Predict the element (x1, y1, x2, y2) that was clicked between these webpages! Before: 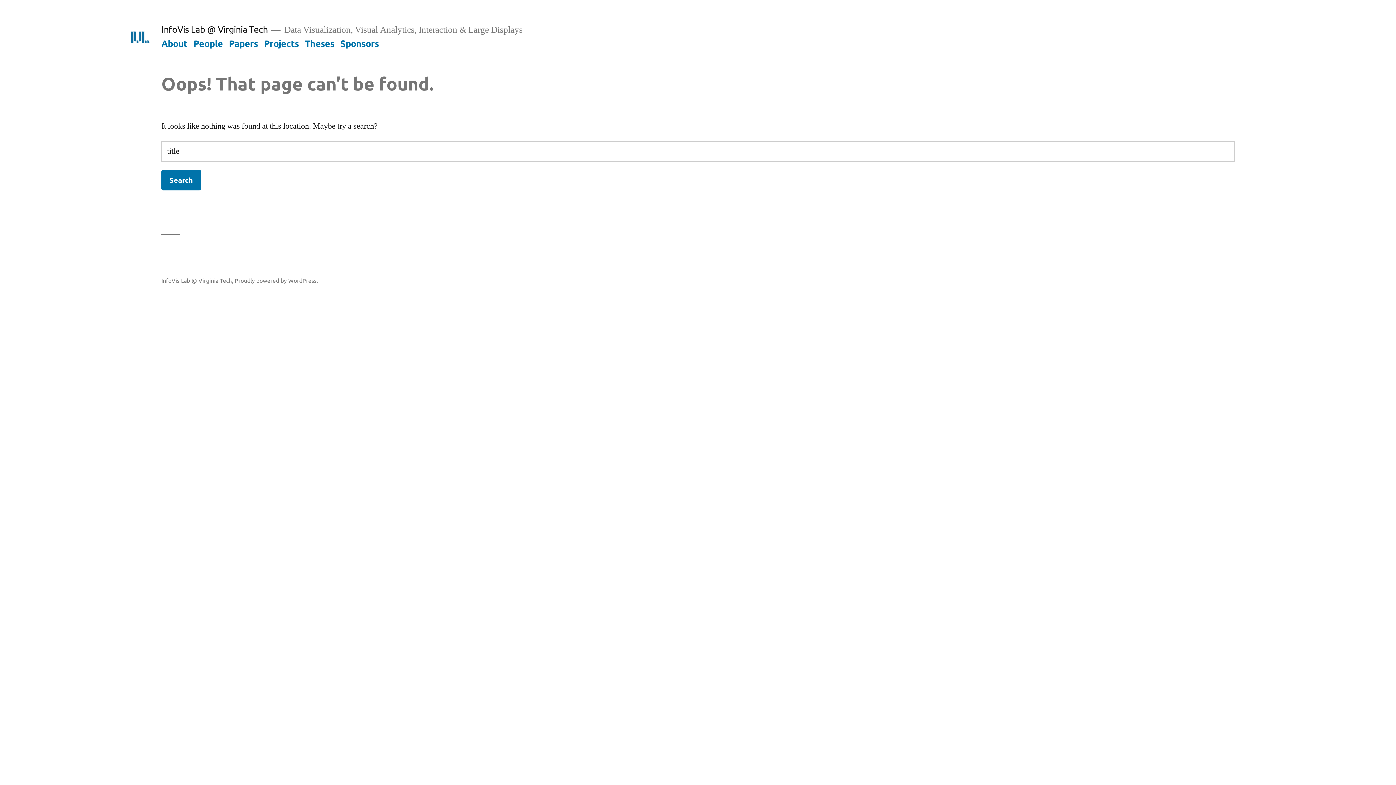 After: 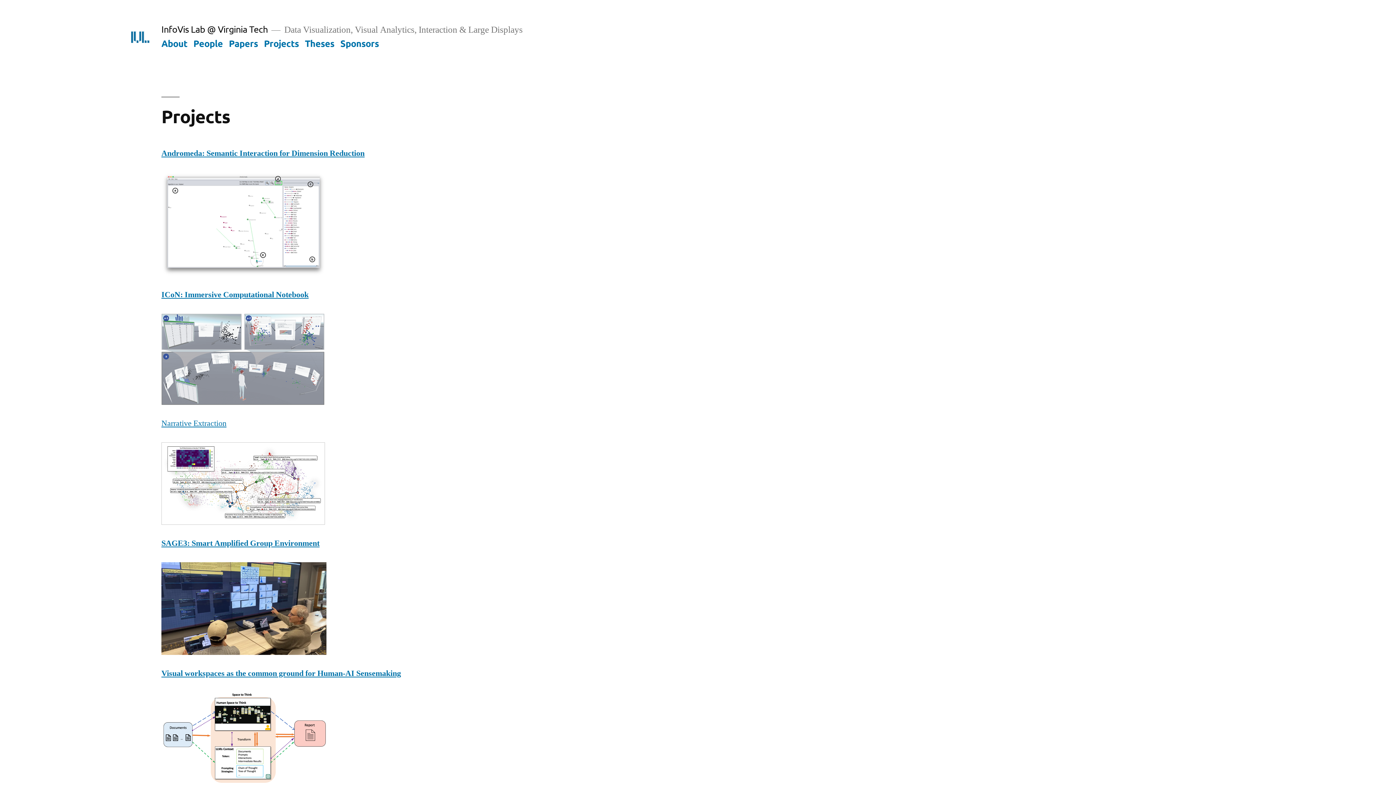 Action: bbox: (264, 37, 298, 48) label: Projects